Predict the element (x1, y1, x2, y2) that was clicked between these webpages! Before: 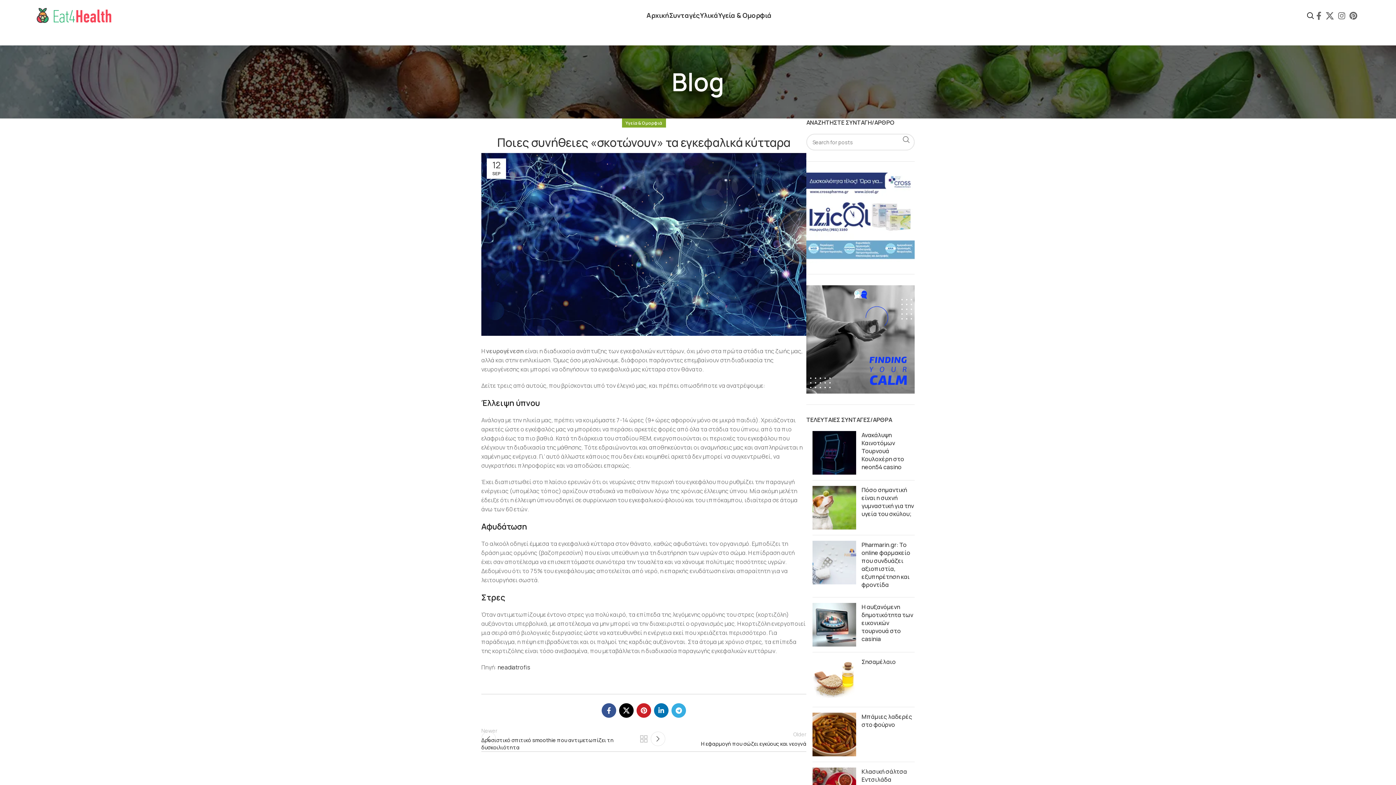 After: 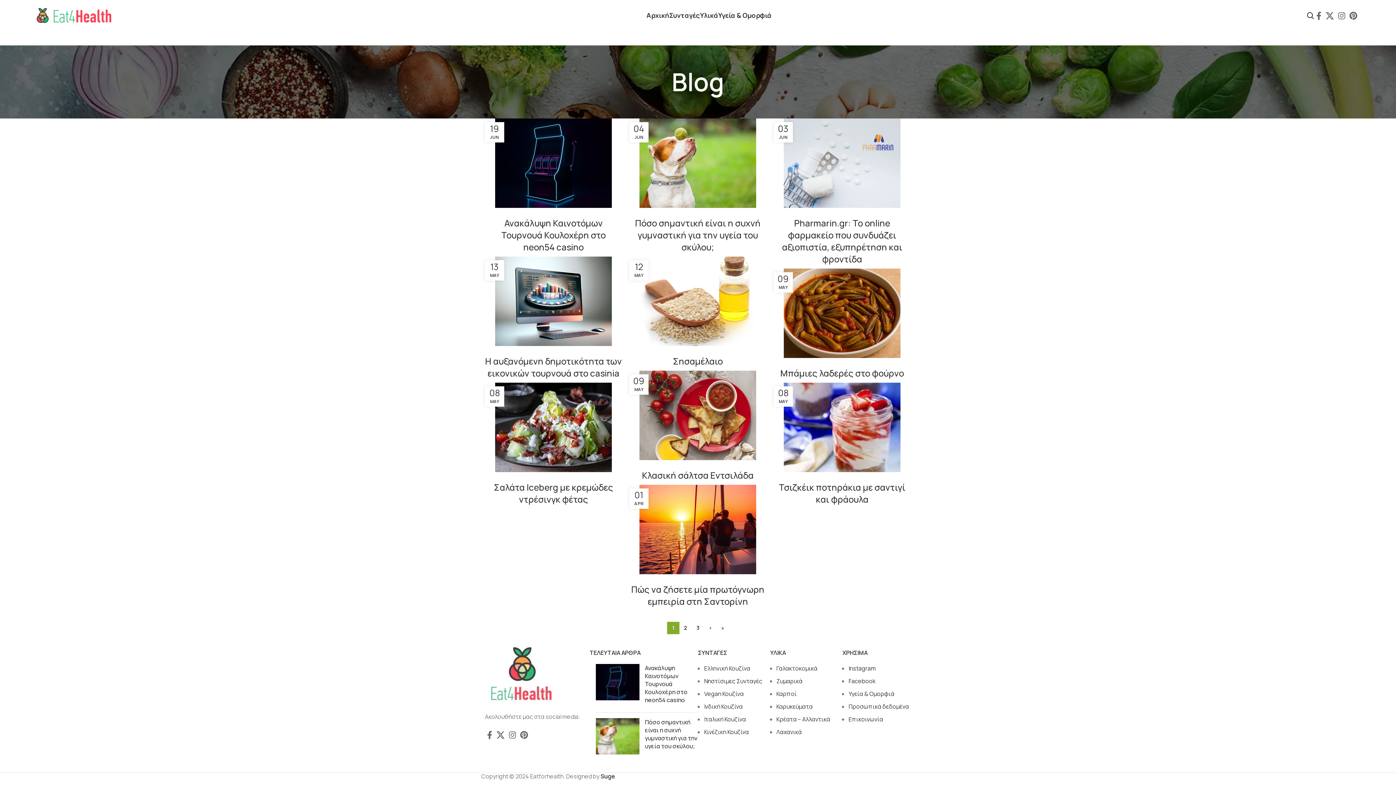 Action: bbox: (637, 731, 650, 746) label: Back to list